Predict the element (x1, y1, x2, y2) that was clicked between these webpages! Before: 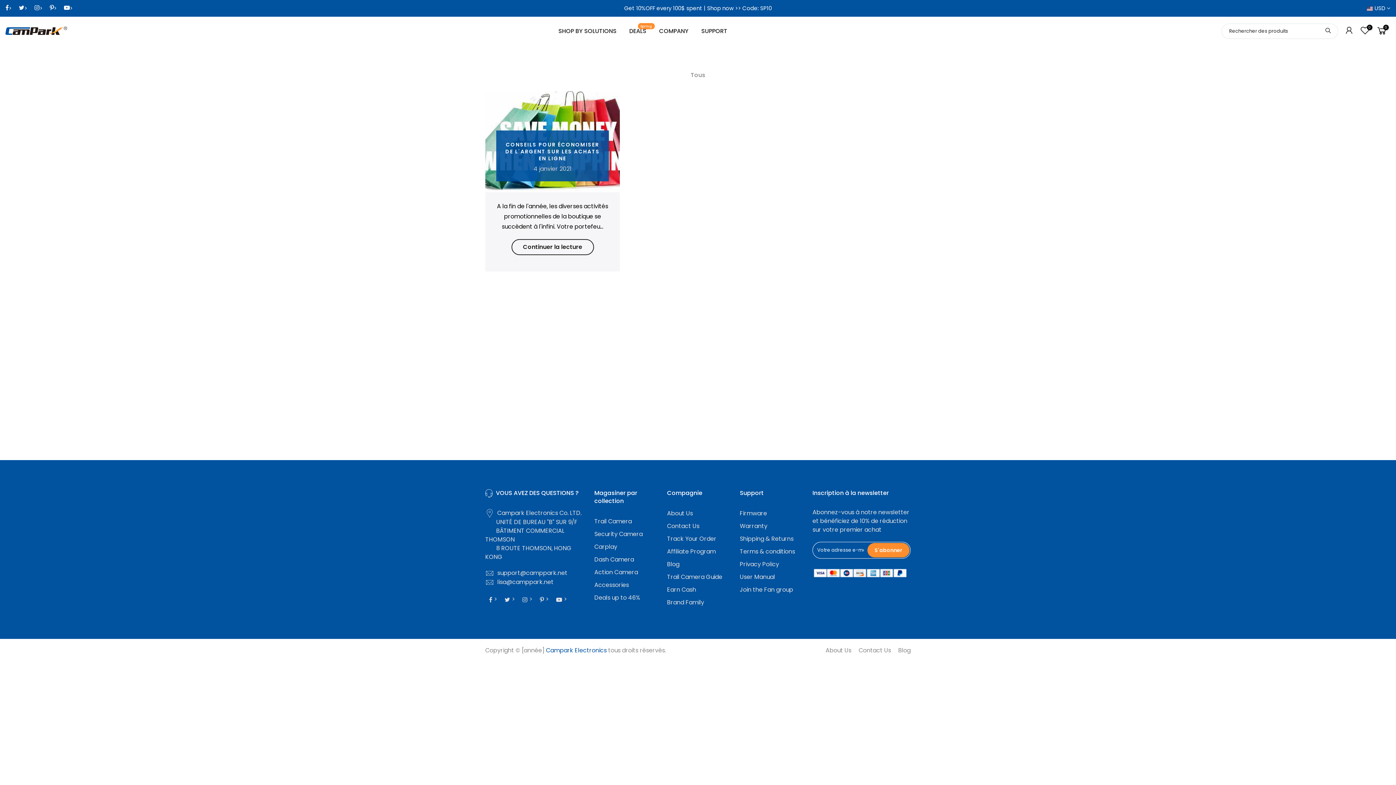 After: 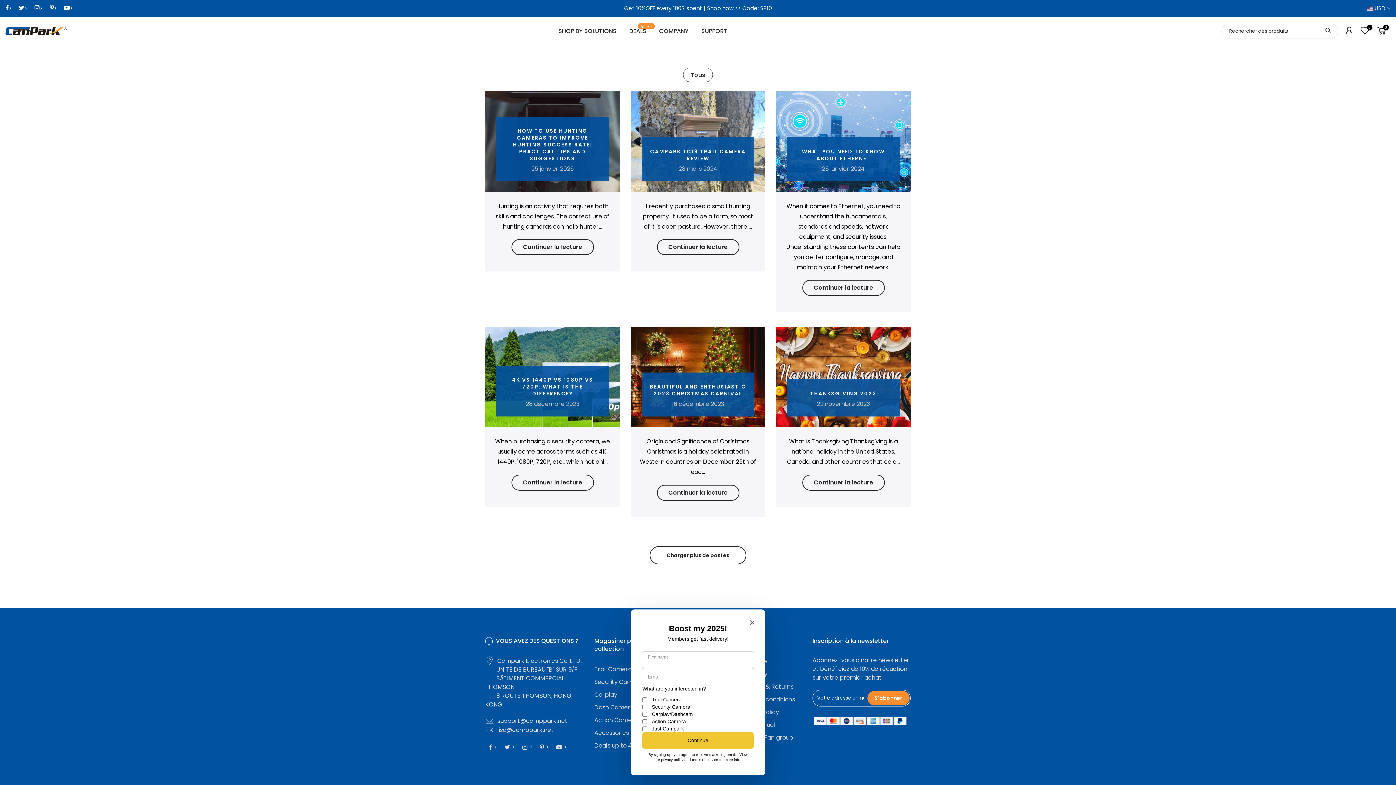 Action: bbox: (683, 67, 713, 82) label: Tous